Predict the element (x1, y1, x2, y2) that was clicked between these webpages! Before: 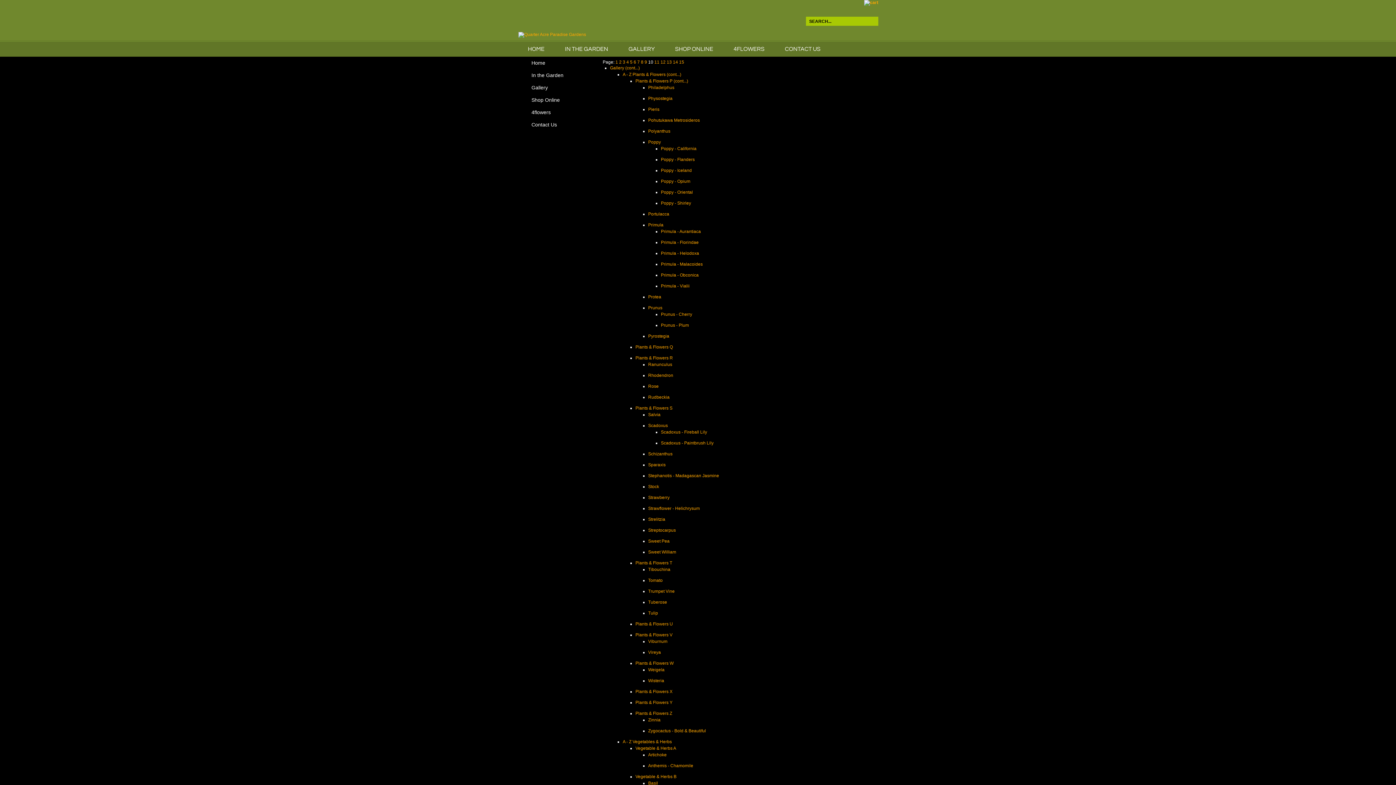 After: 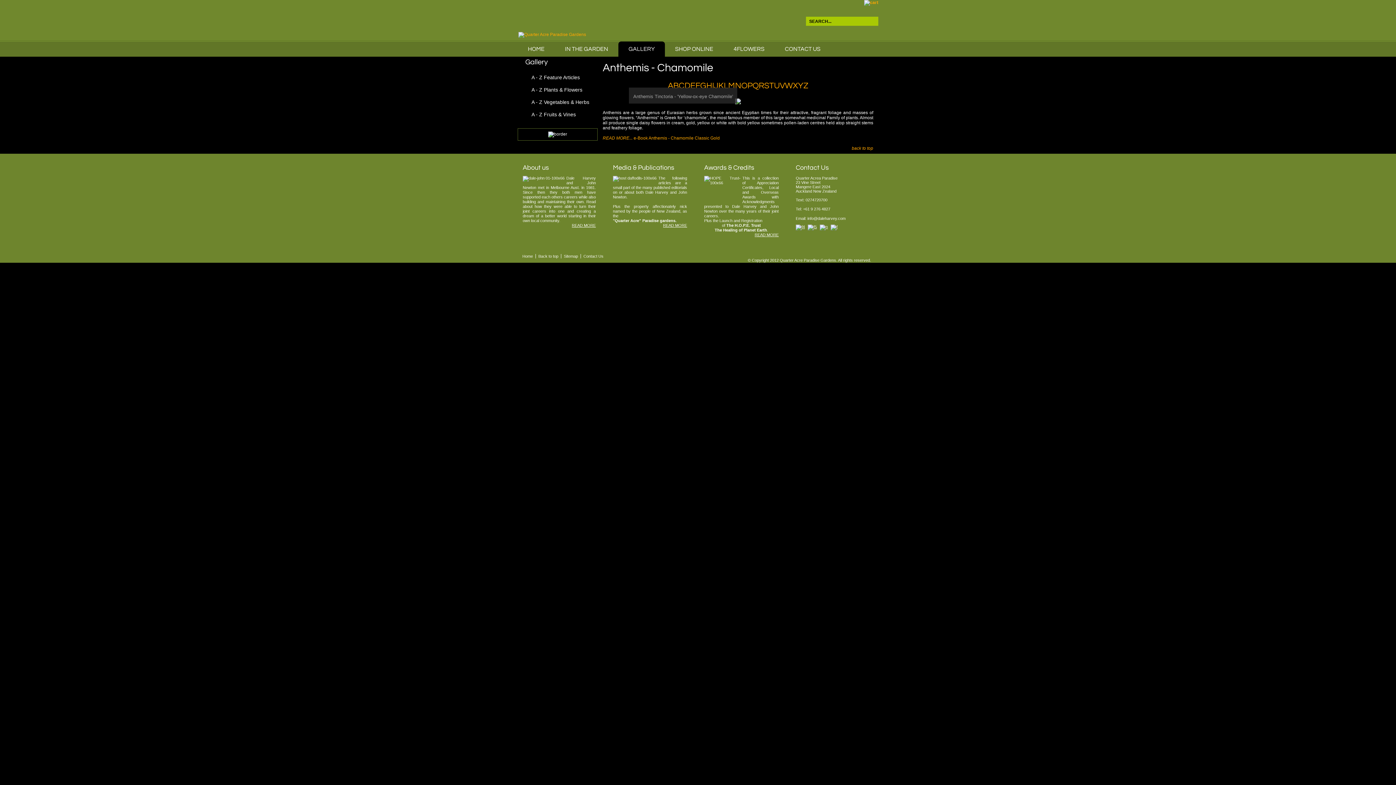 Action: label: Anthemis - Chamomile bbox: (648, 763, 693, 768)